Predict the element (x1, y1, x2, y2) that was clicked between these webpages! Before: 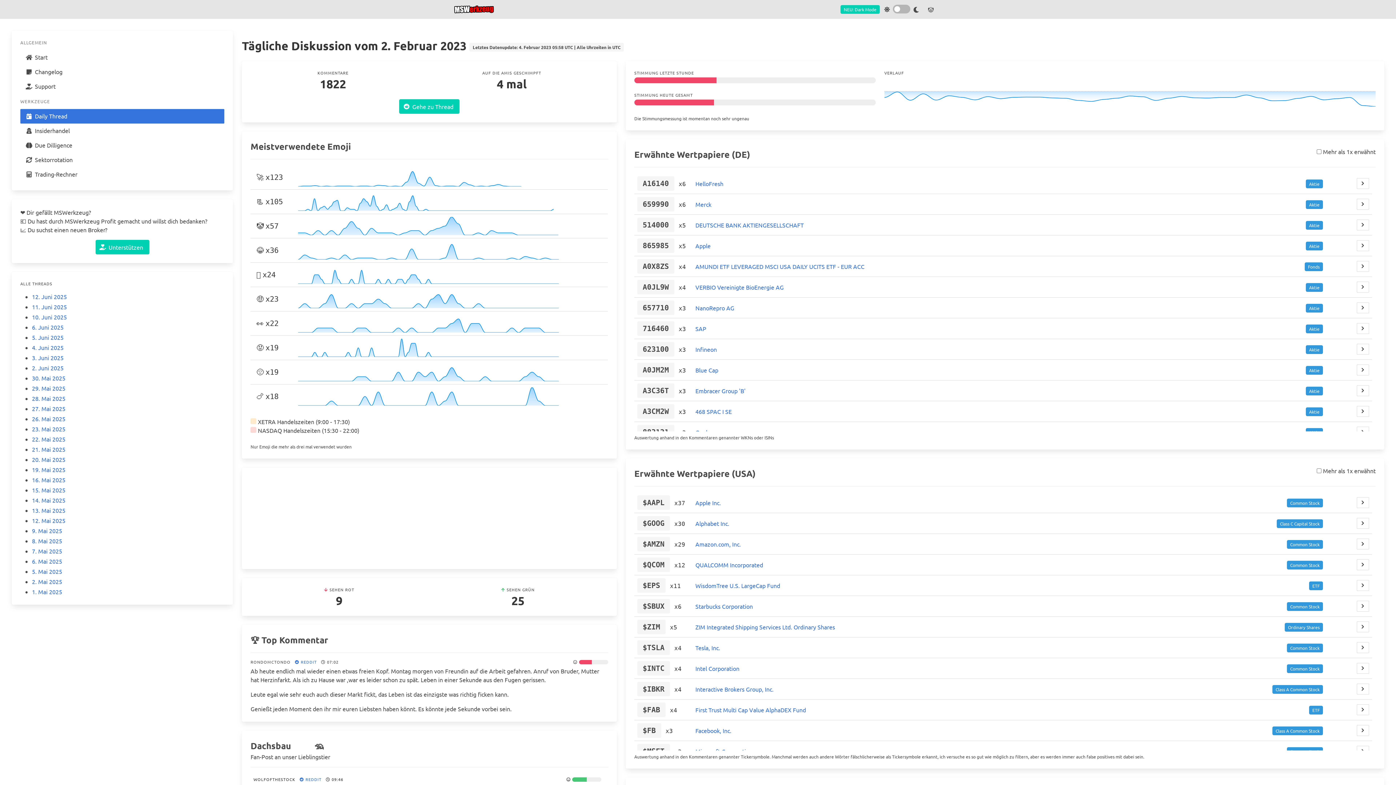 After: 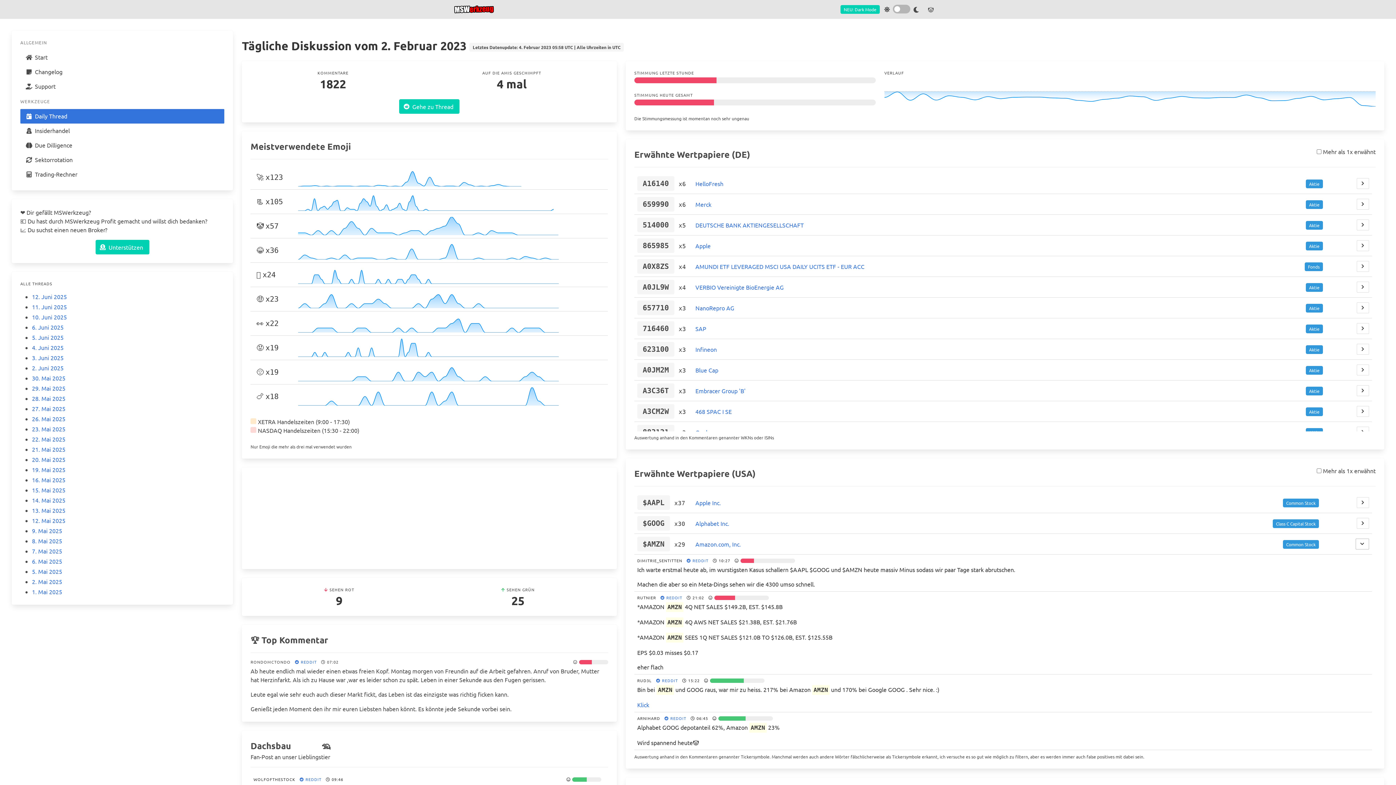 Action: bbox: (1357, 538, 1369, 549)